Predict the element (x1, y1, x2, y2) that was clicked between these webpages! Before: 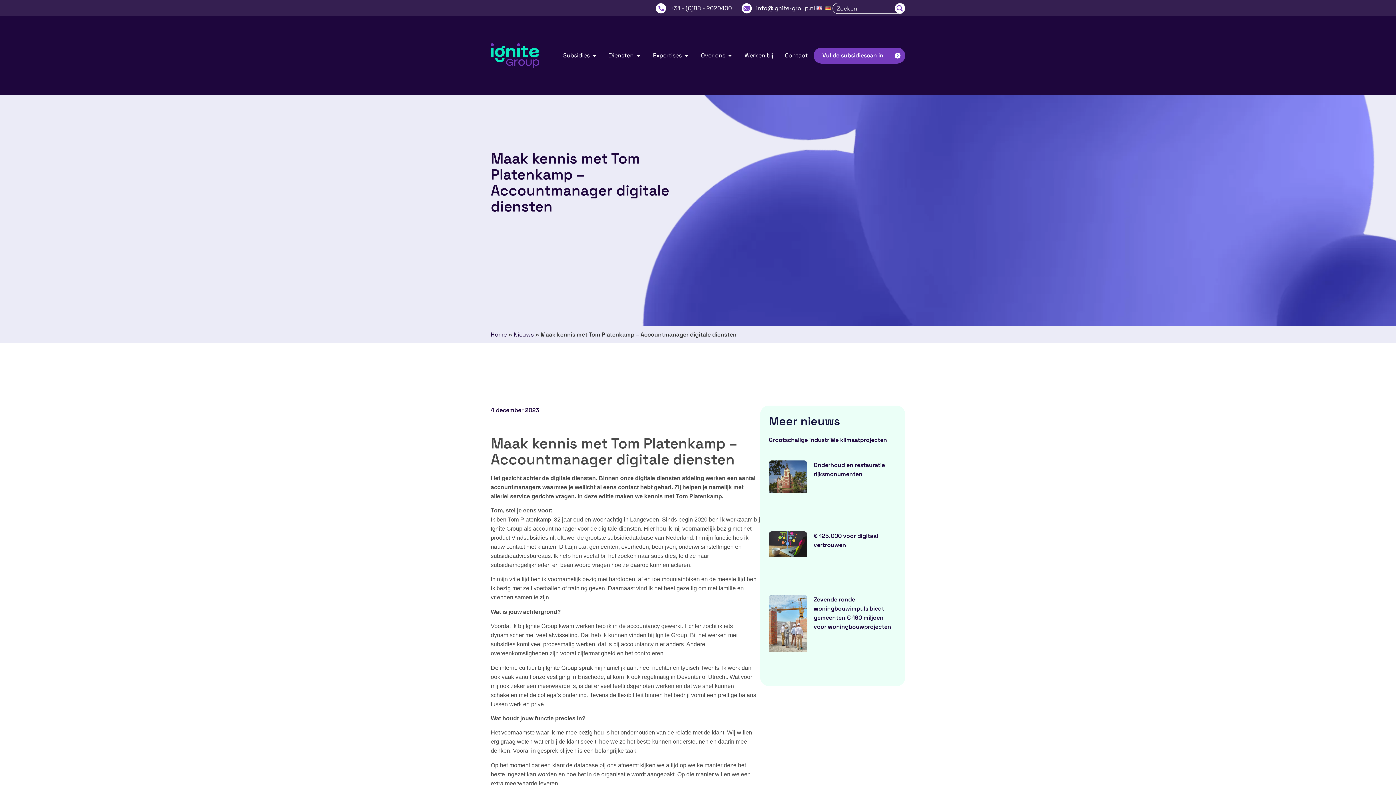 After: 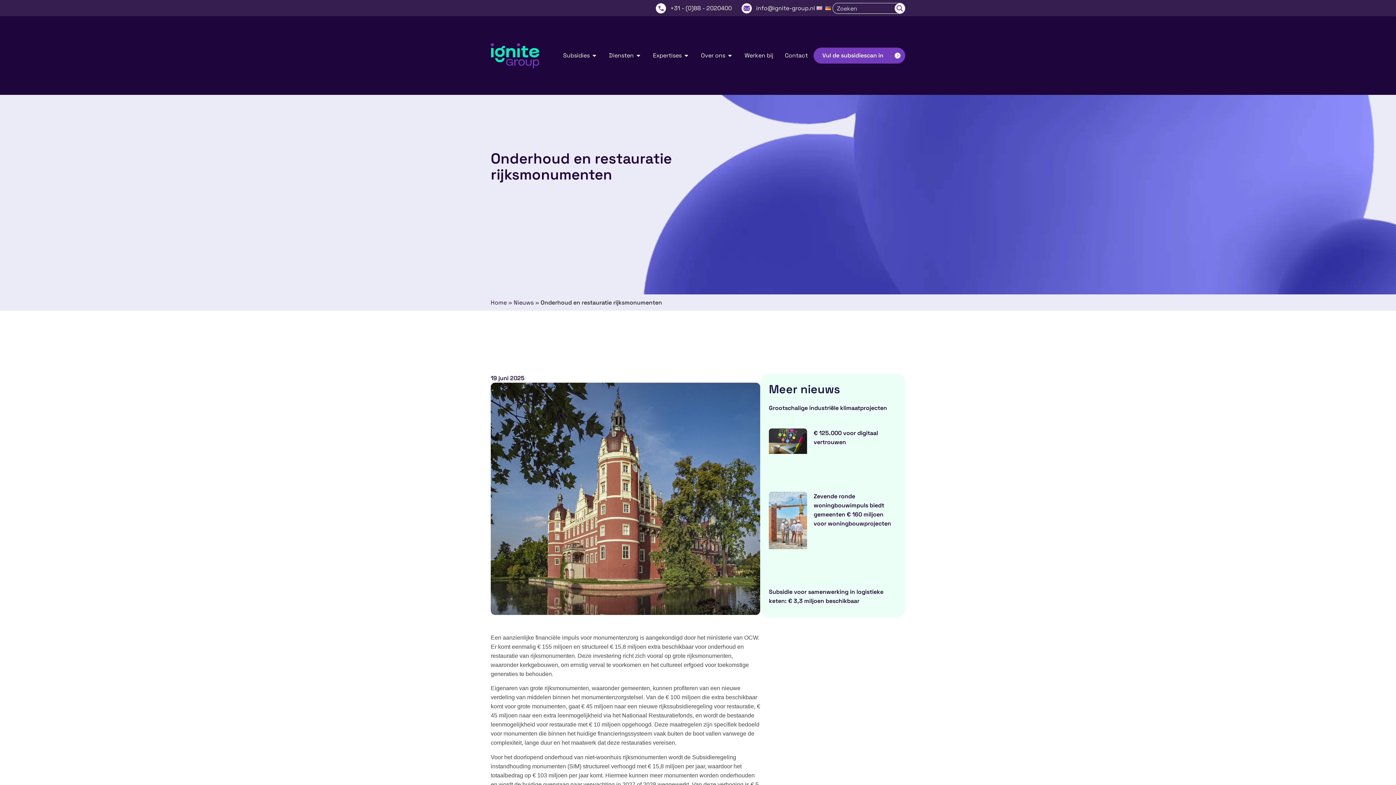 Action: bbox: (769, 460, 807, 518)